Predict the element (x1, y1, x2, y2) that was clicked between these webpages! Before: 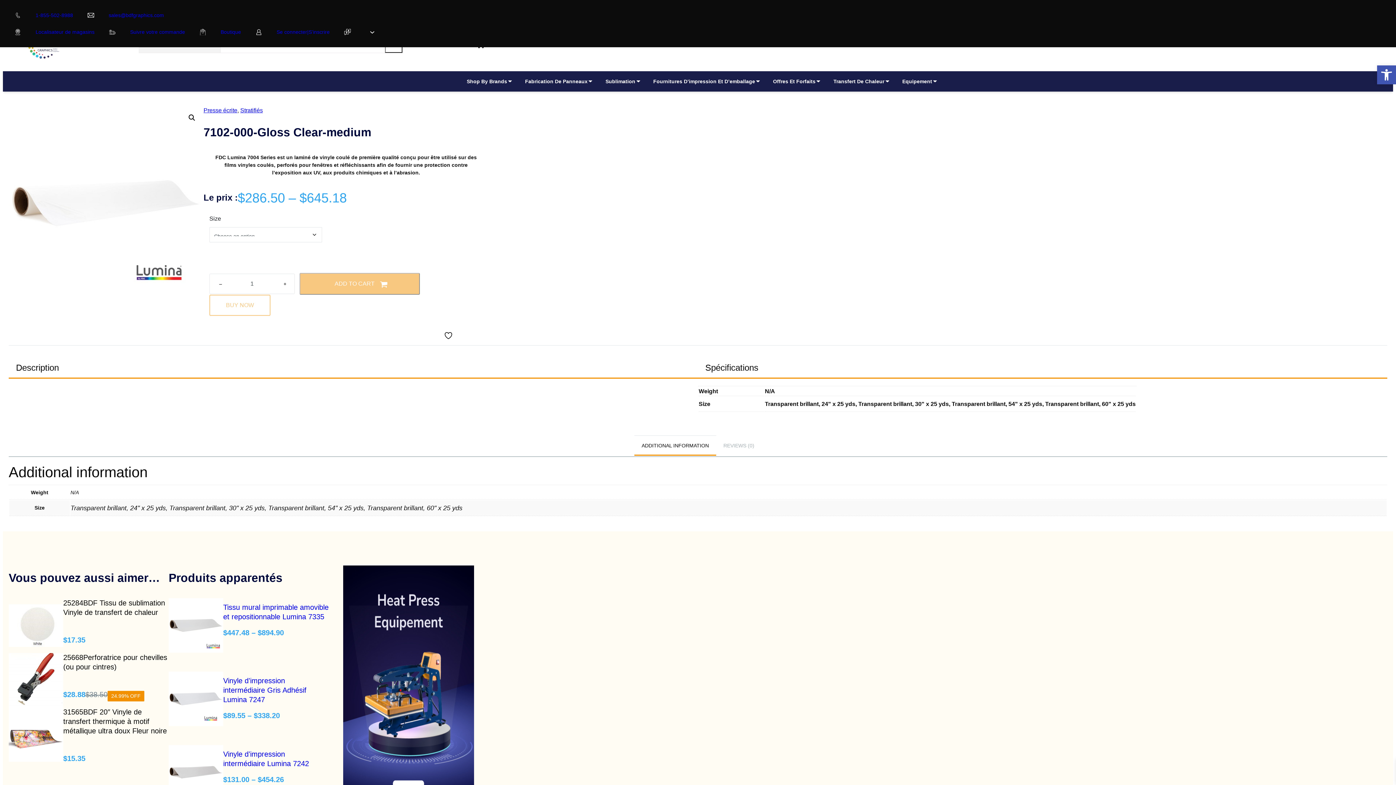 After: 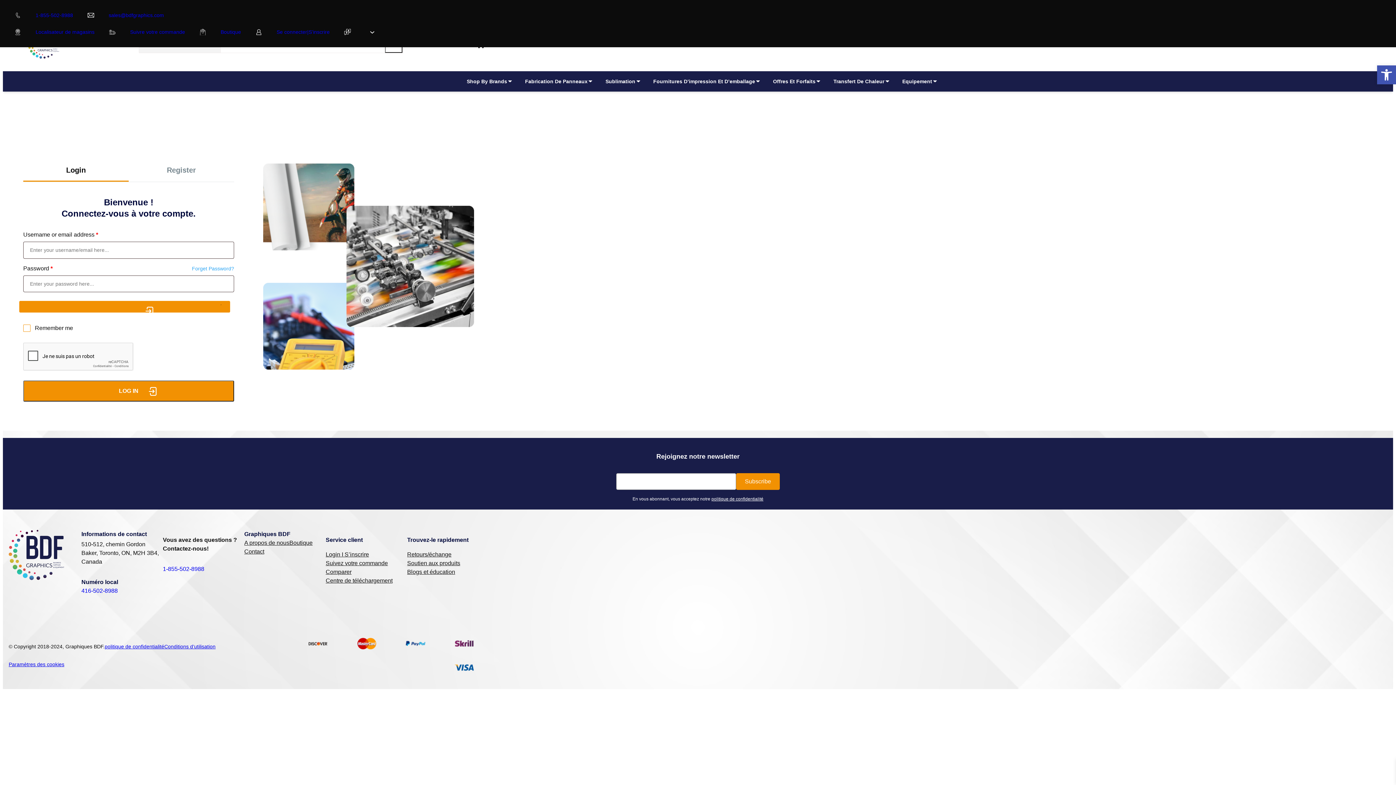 Action: bbox: (276, 28, 313, 35) label: Se connecter|S’